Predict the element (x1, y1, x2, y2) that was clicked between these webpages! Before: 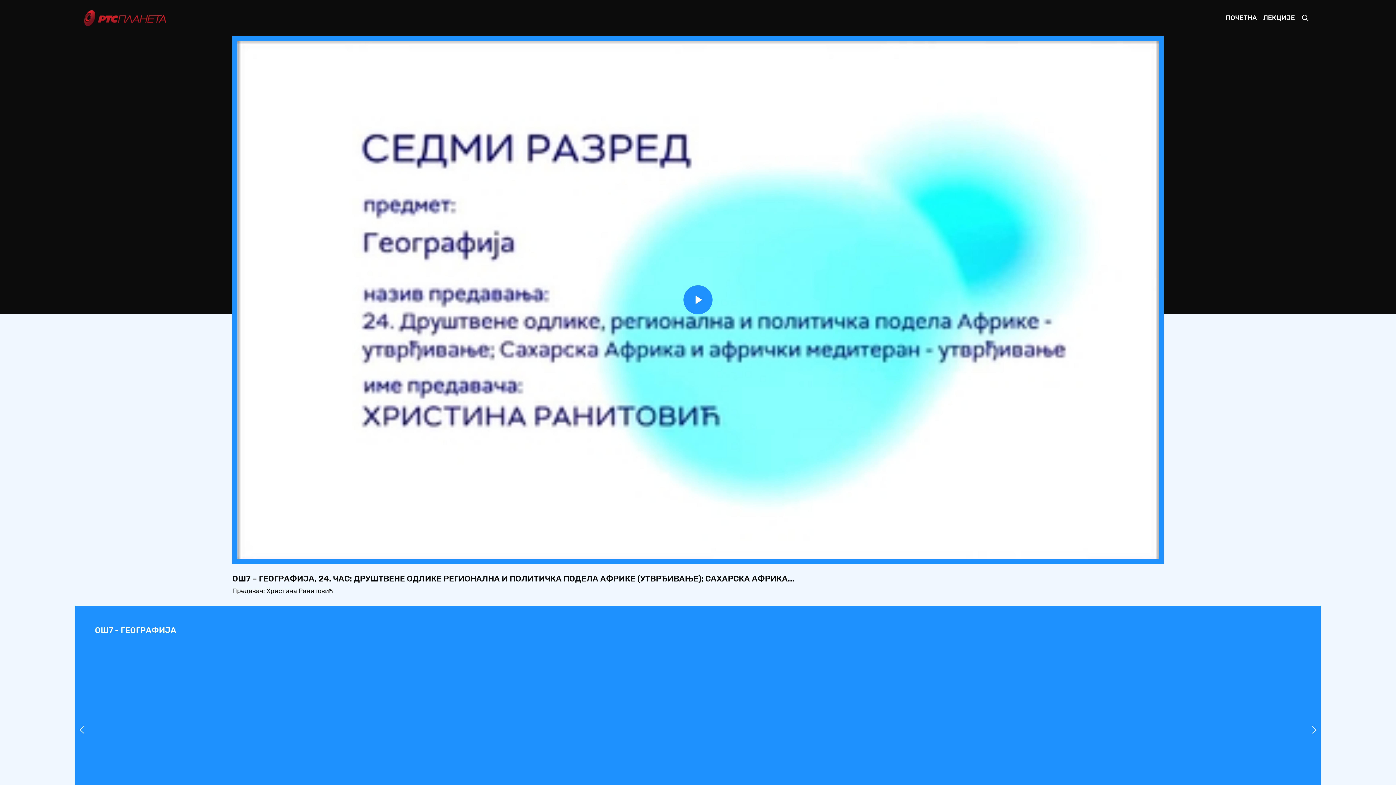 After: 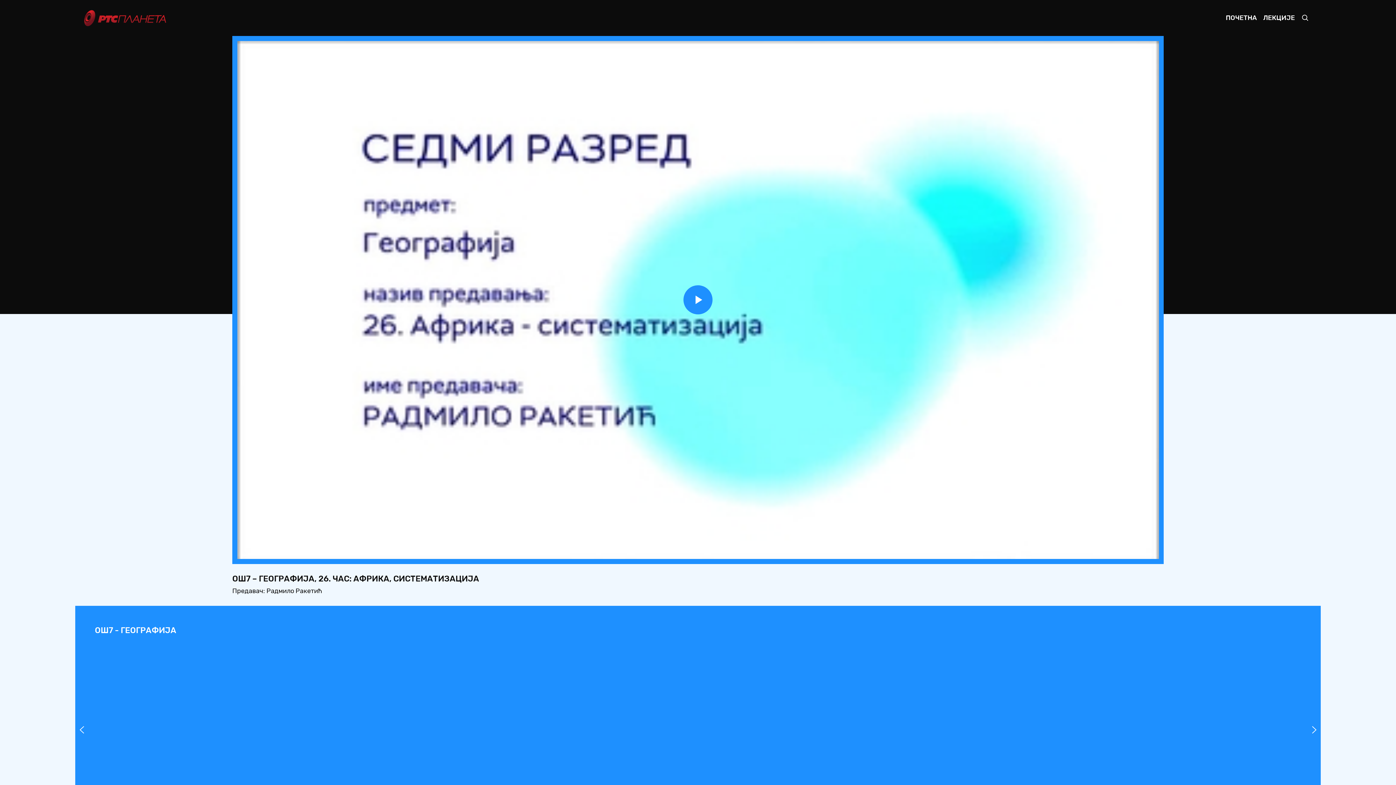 Action: bbox: (399, 645, 692, 810)